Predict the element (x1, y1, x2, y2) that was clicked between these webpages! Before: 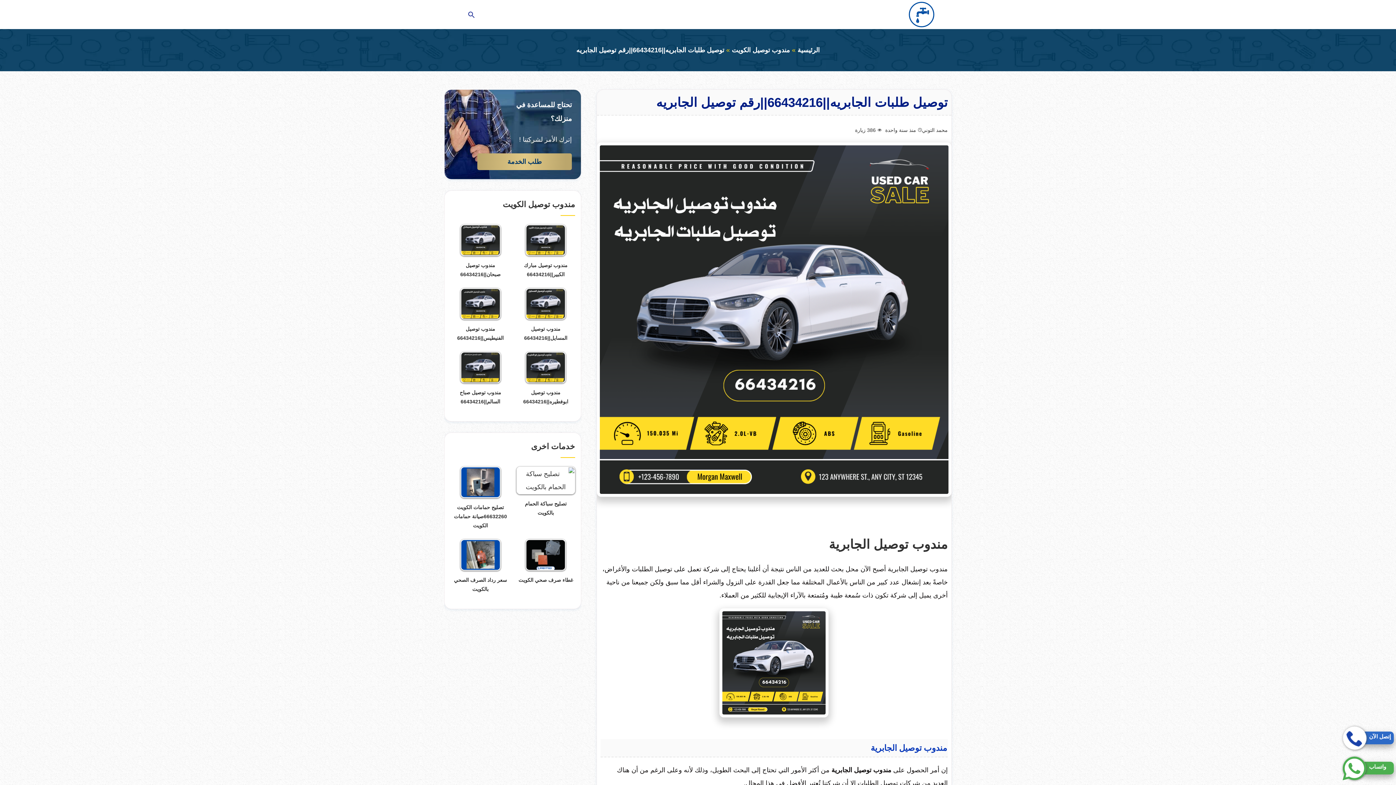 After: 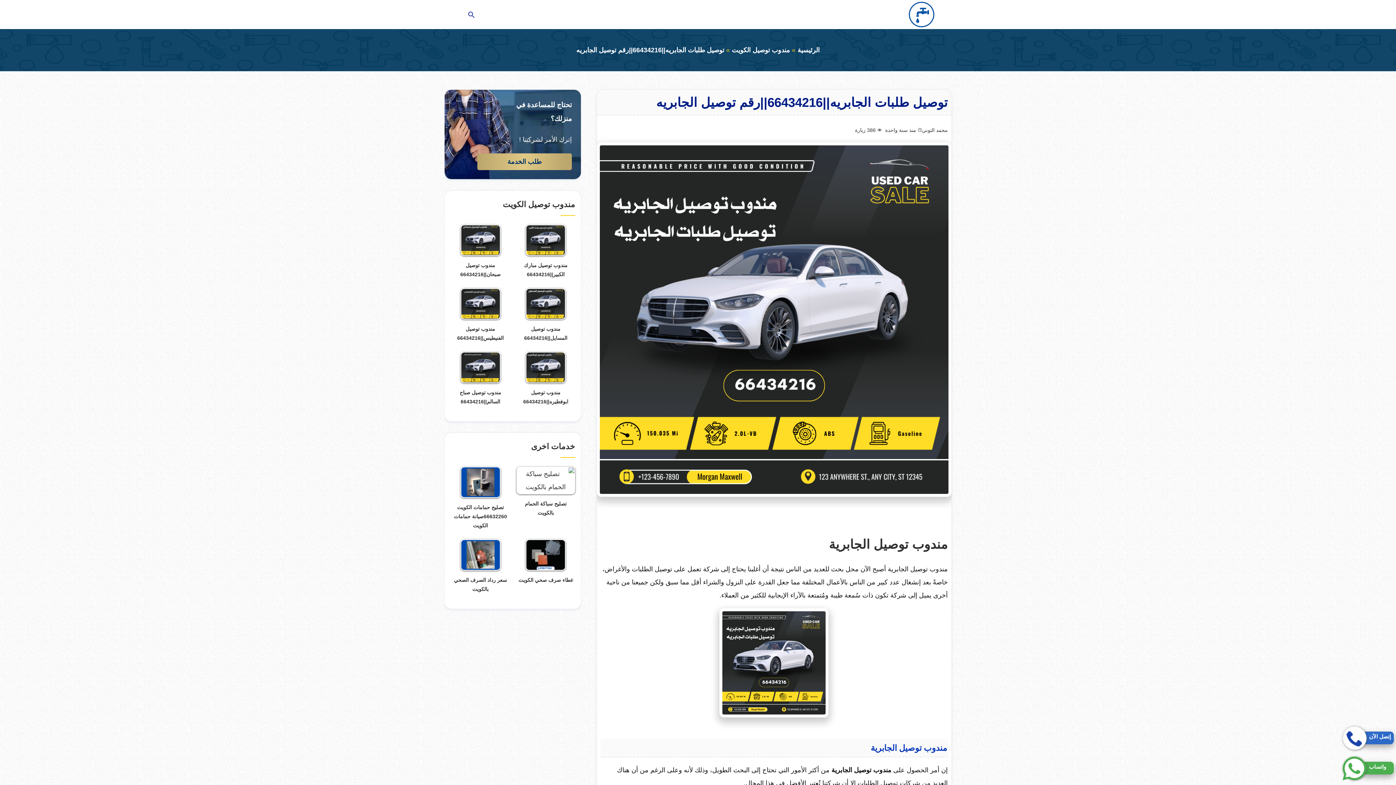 Action: bbox: (461, 17, 855, 21)